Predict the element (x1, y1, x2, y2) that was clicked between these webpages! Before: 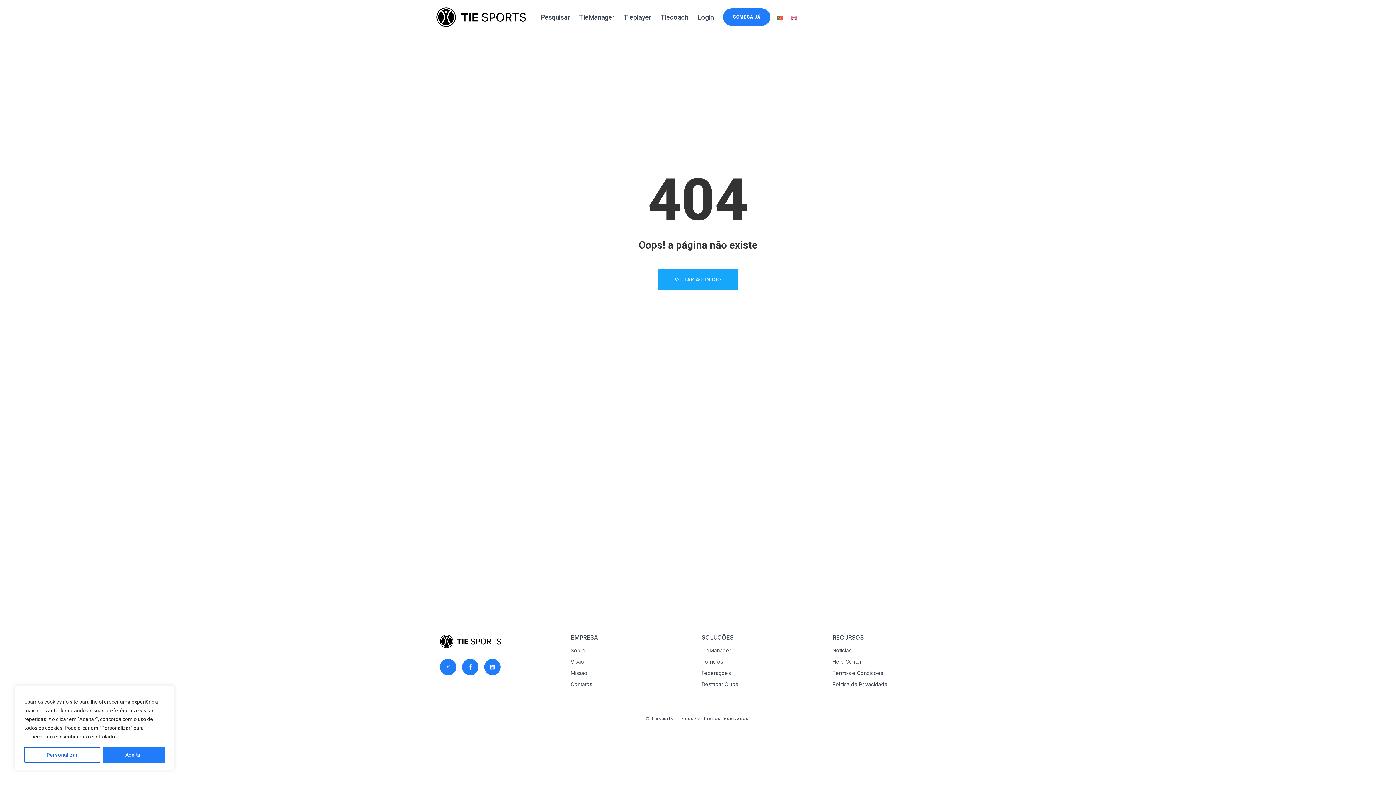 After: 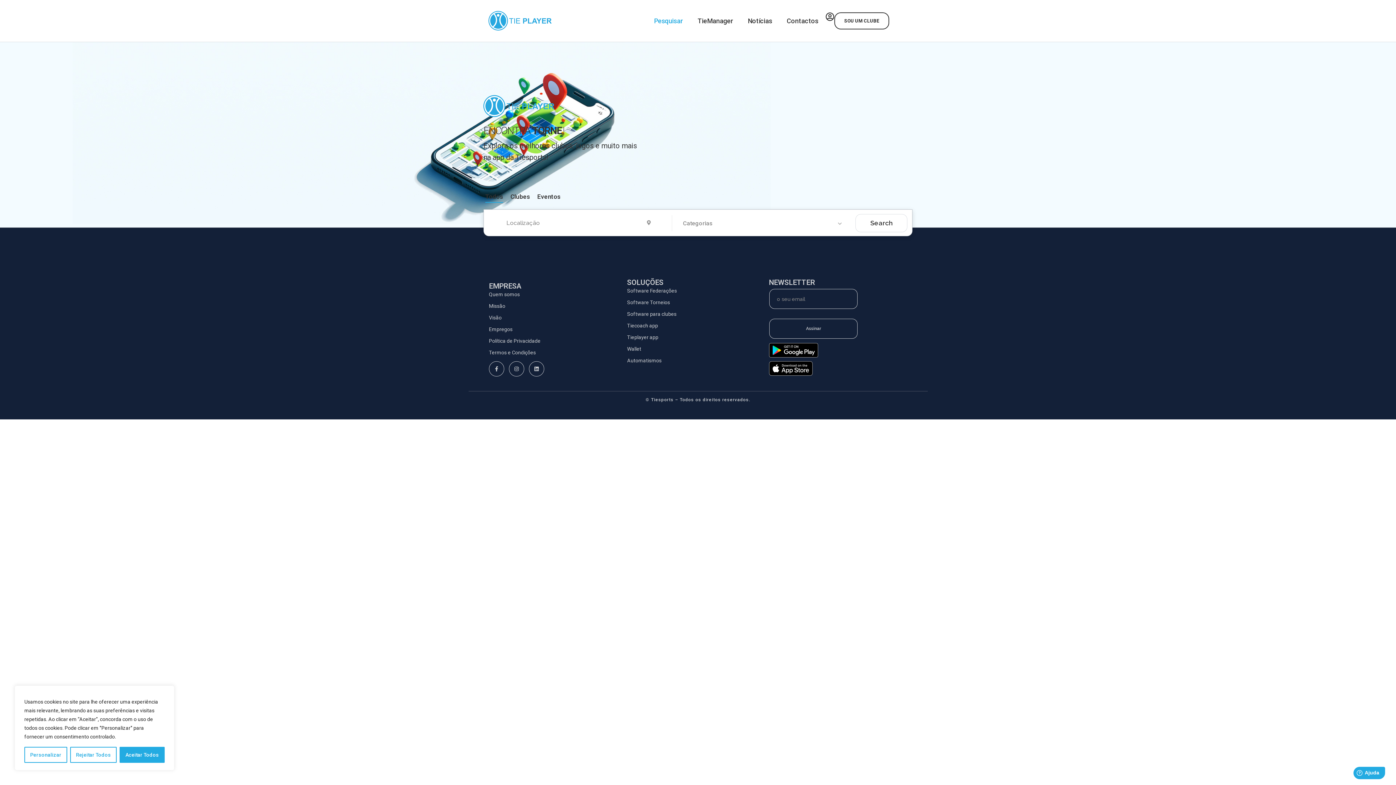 Action: bbox: (541, 16, 579, 17) label: Pesquisar